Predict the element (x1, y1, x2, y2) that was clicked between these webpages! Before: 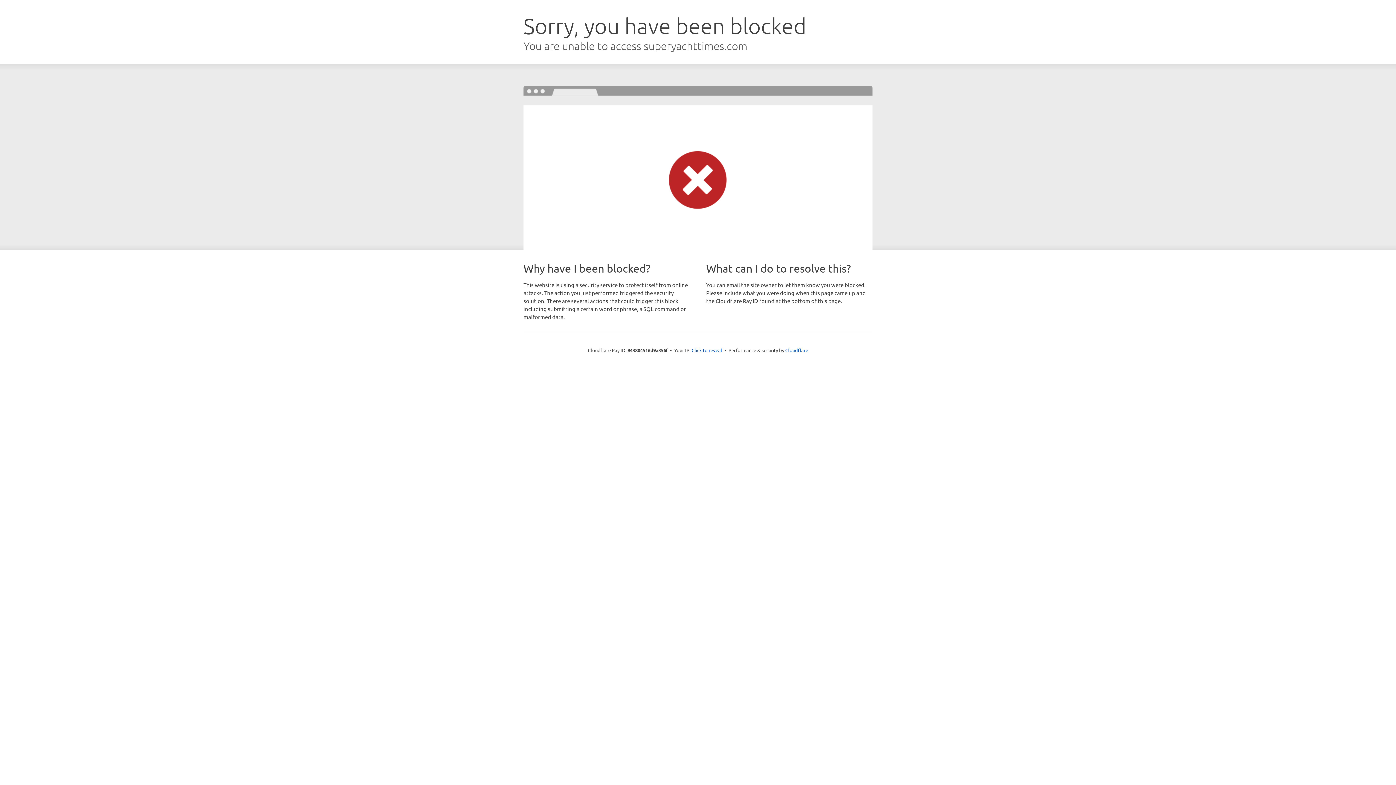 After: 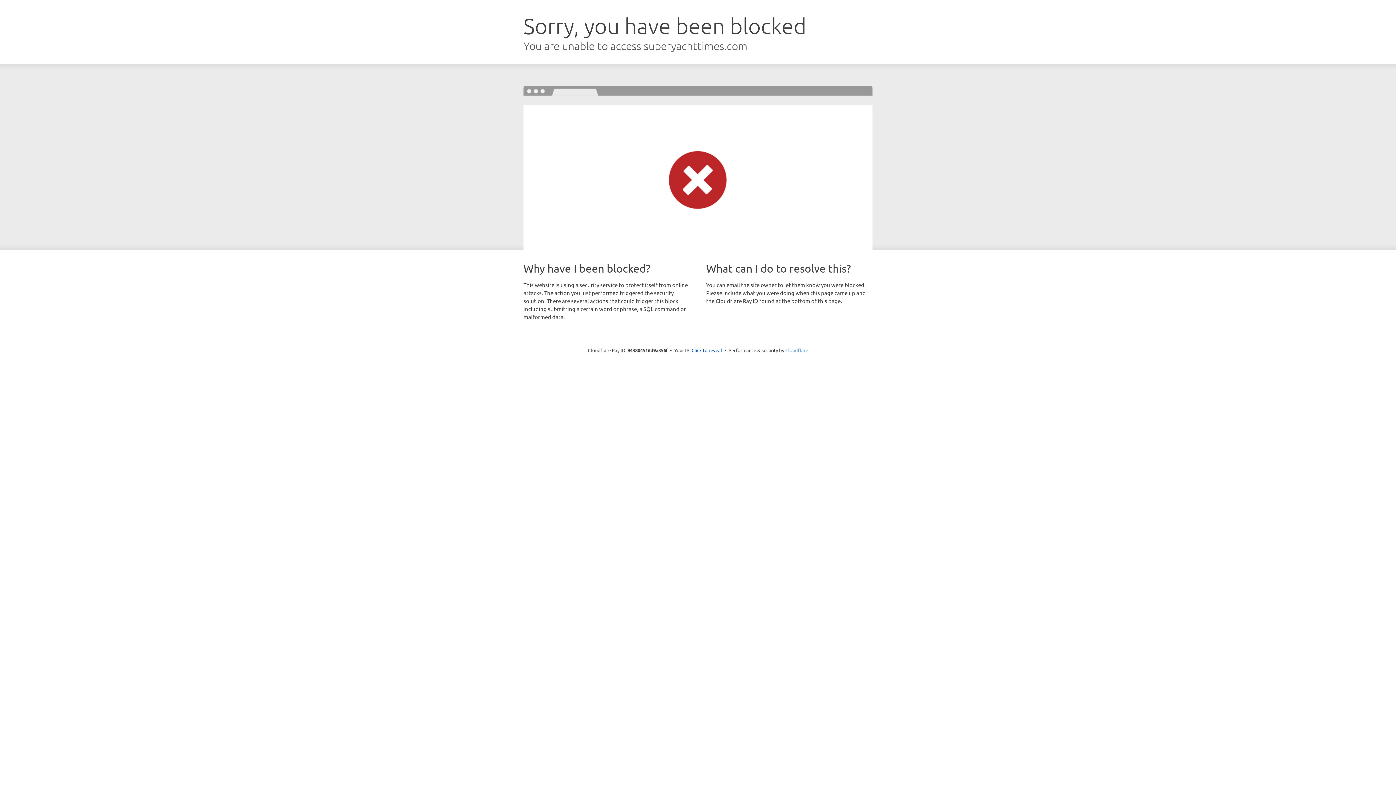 Action: label: Cloudflare bbox: (785, 347, 808, 353)